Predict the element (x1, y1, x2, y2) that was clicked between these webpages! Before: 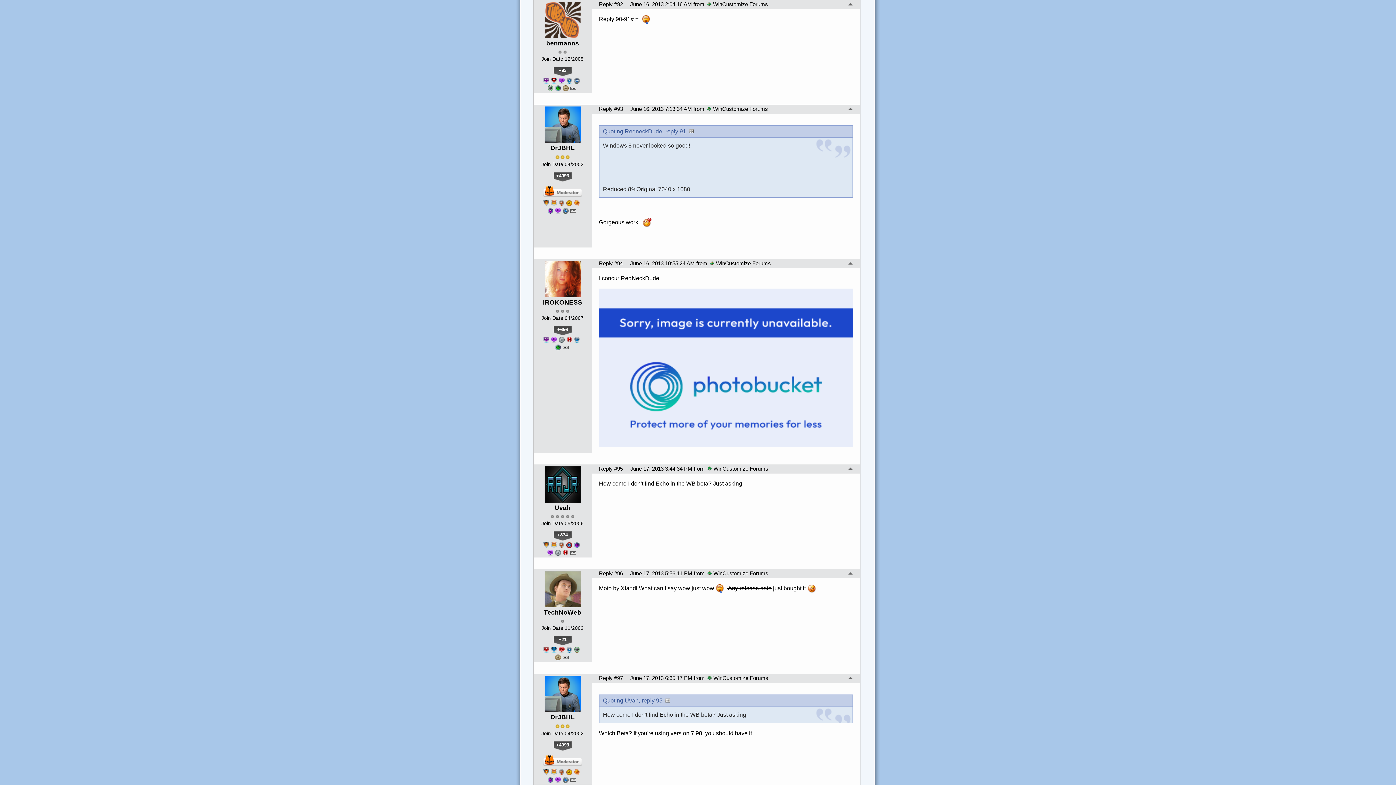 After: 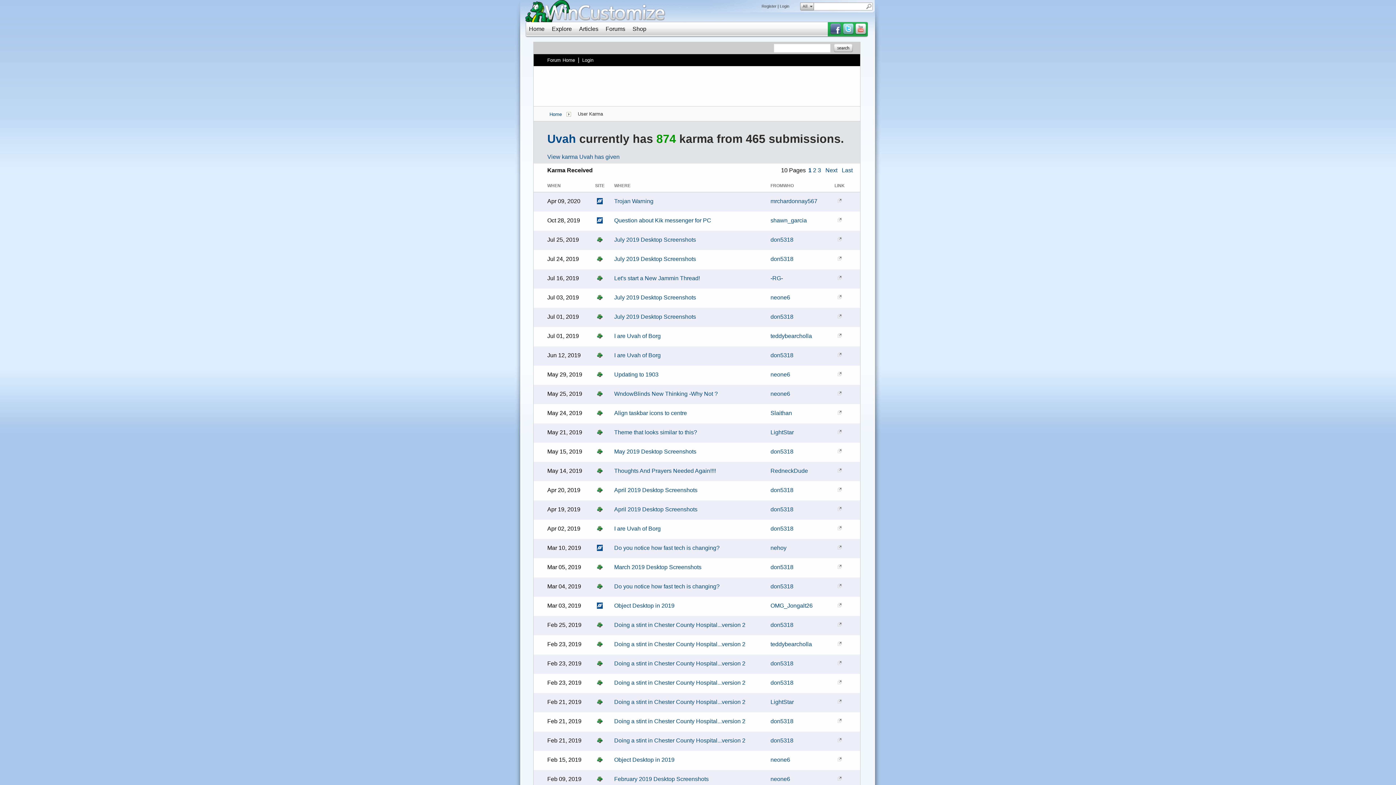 Action: bbox: (553, 531, 571, 541) label: +874